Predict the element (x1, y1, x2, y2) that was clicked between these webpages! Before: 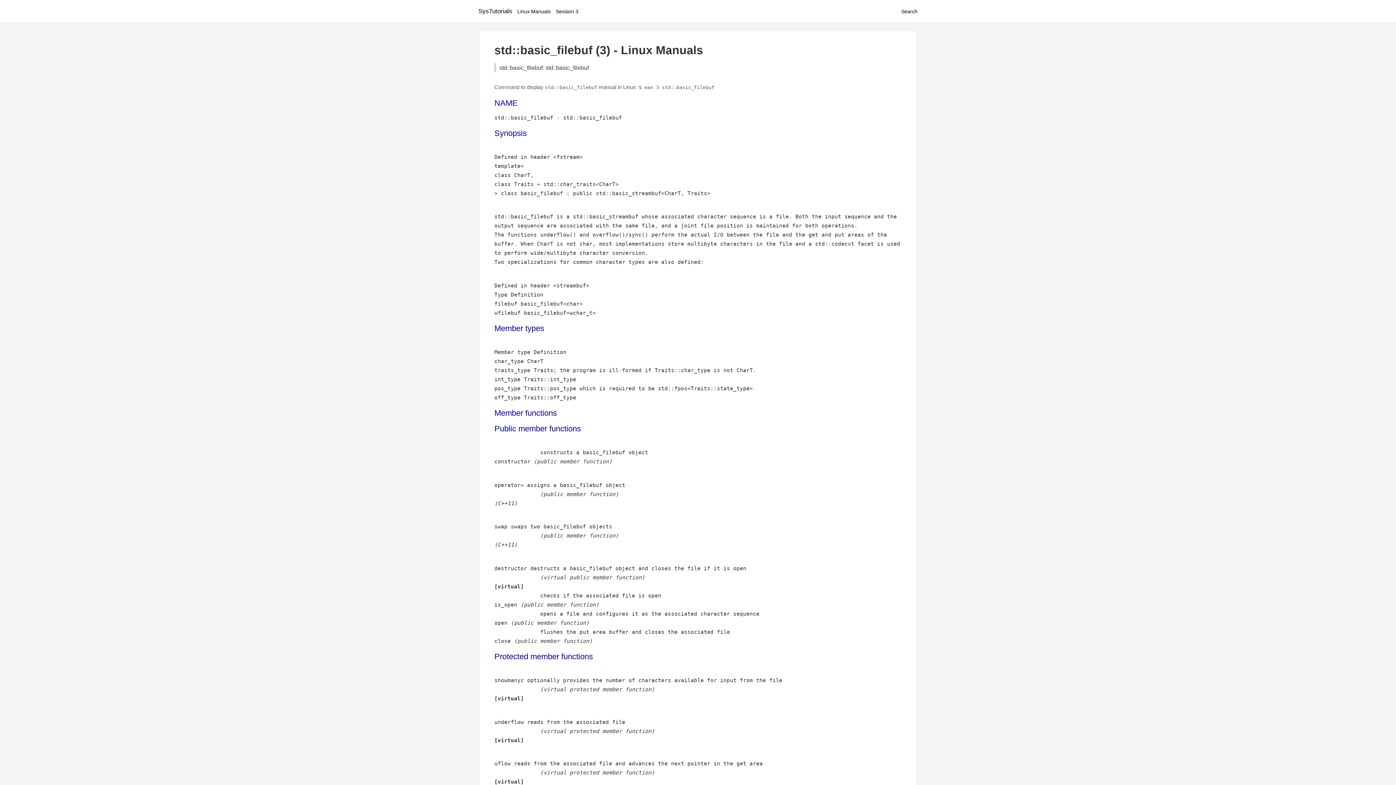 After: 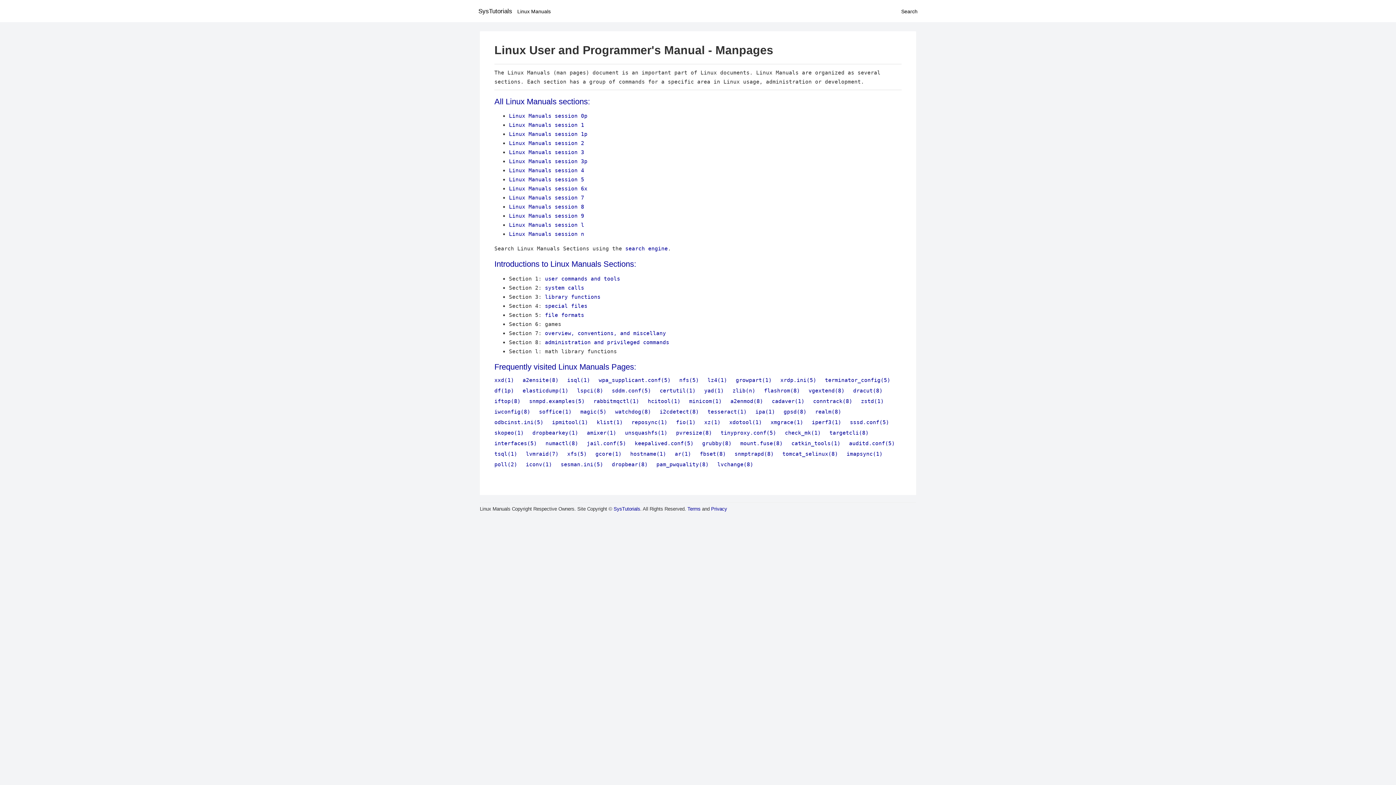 Action: bbox: (517, 8, 550, 14) label: Linux Manuals